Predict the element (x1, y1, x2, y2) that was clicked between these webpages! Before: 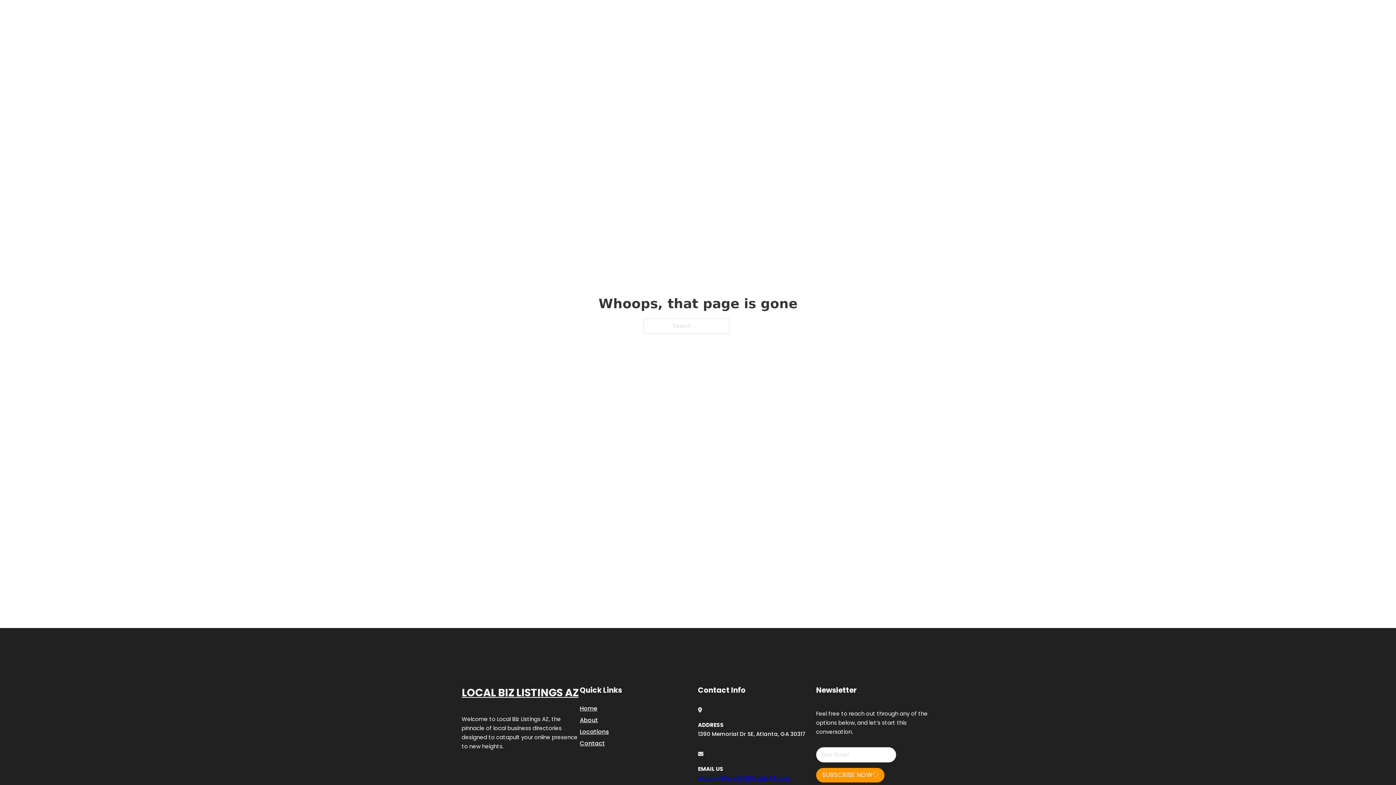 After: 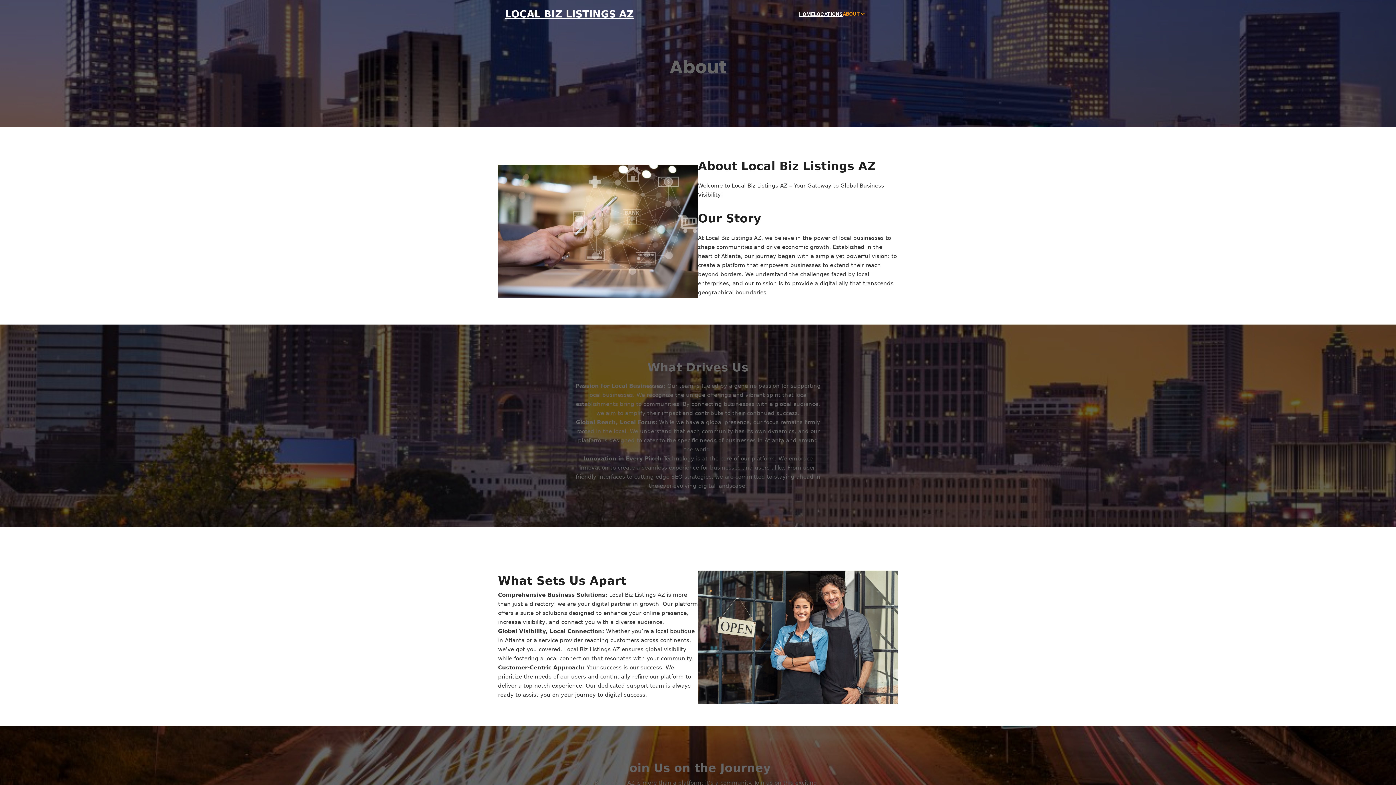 Action: label: About bbox: (580, 715, 598, 725)